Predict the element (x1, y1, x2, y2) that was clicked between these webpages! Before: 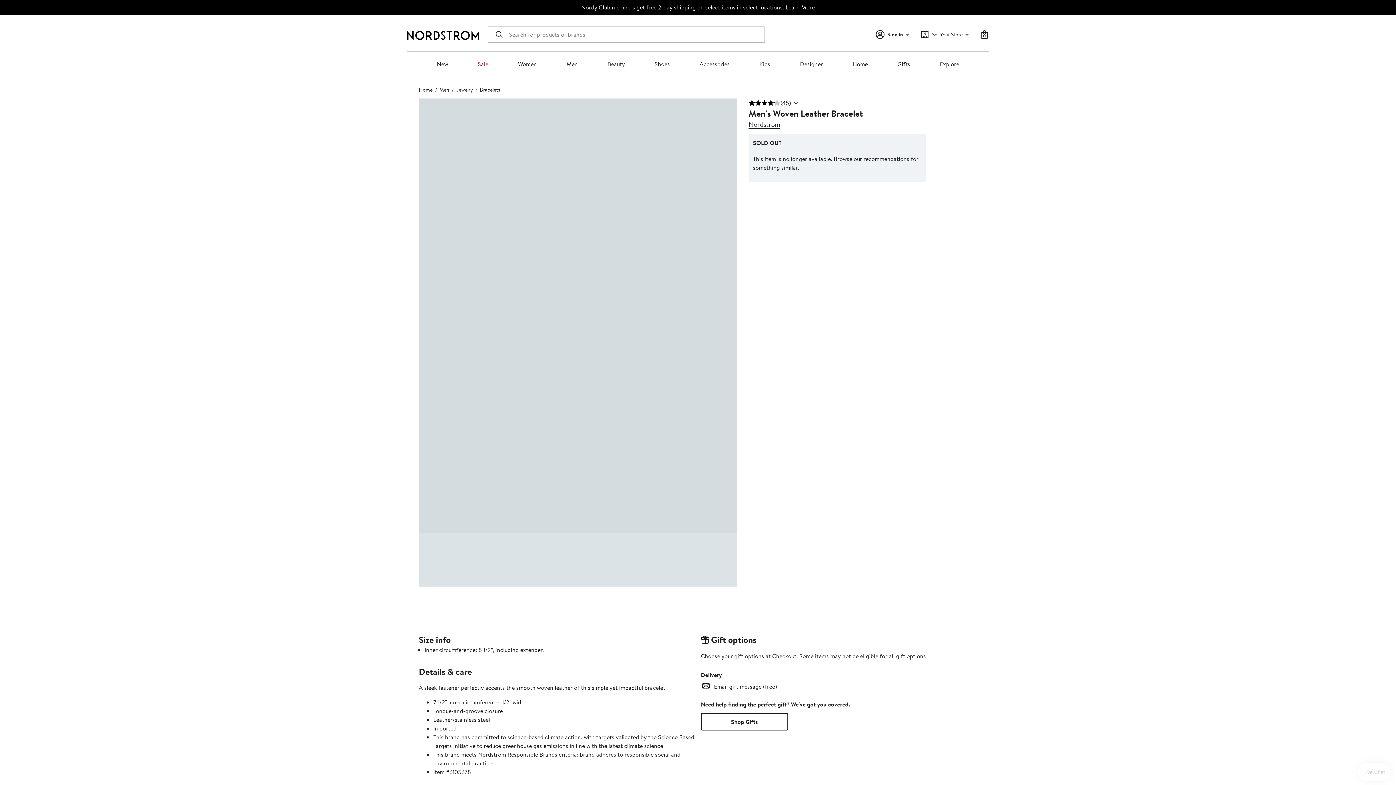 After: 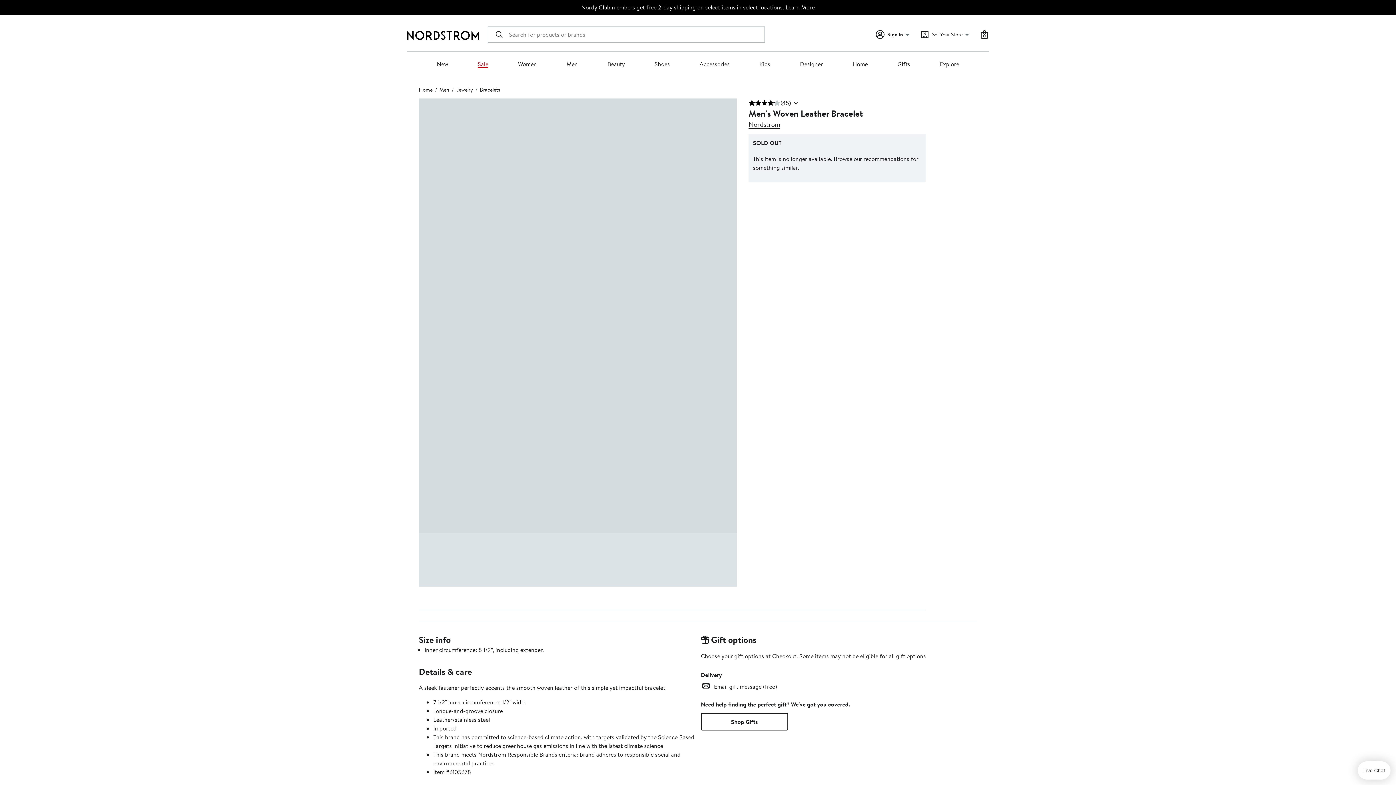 Action: bbox: (477, 60, 488, 68) label: Sale